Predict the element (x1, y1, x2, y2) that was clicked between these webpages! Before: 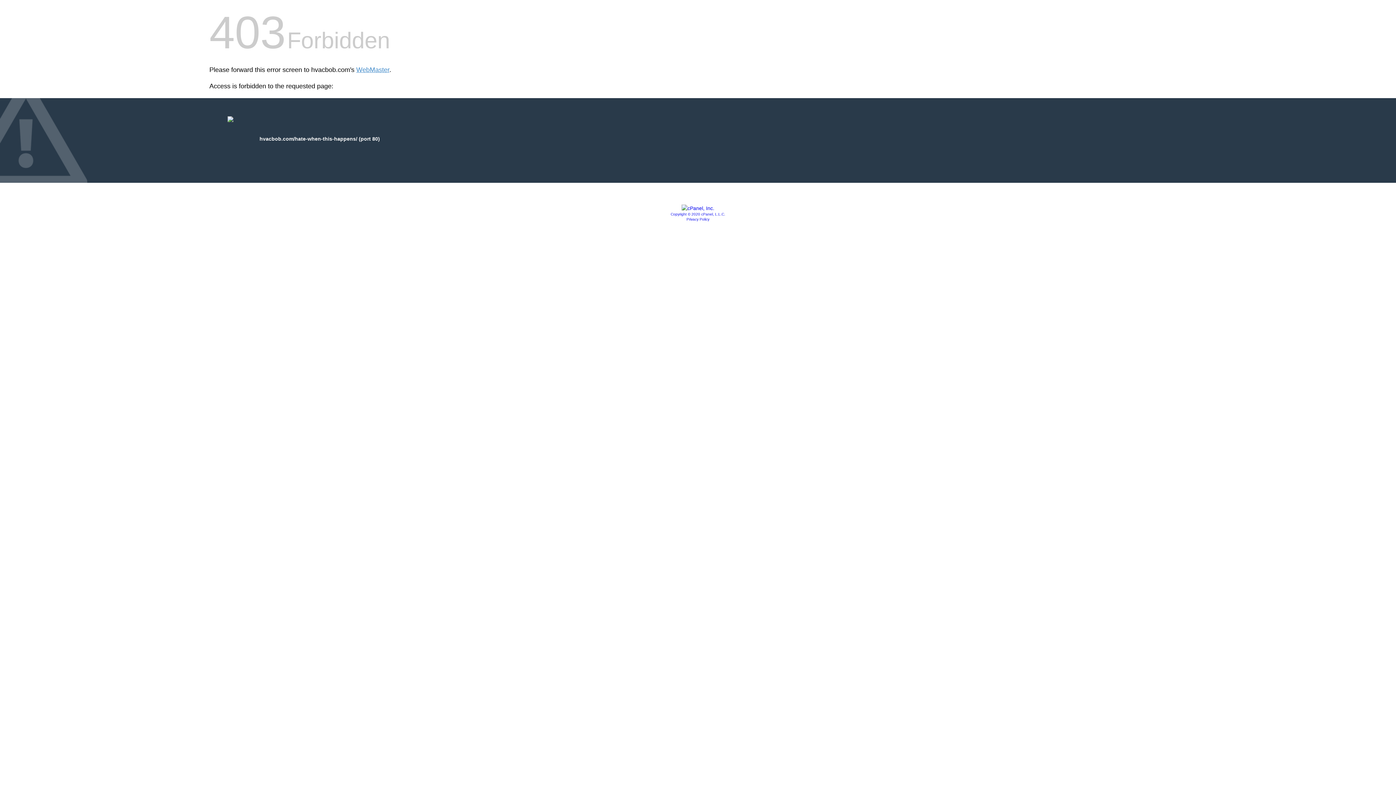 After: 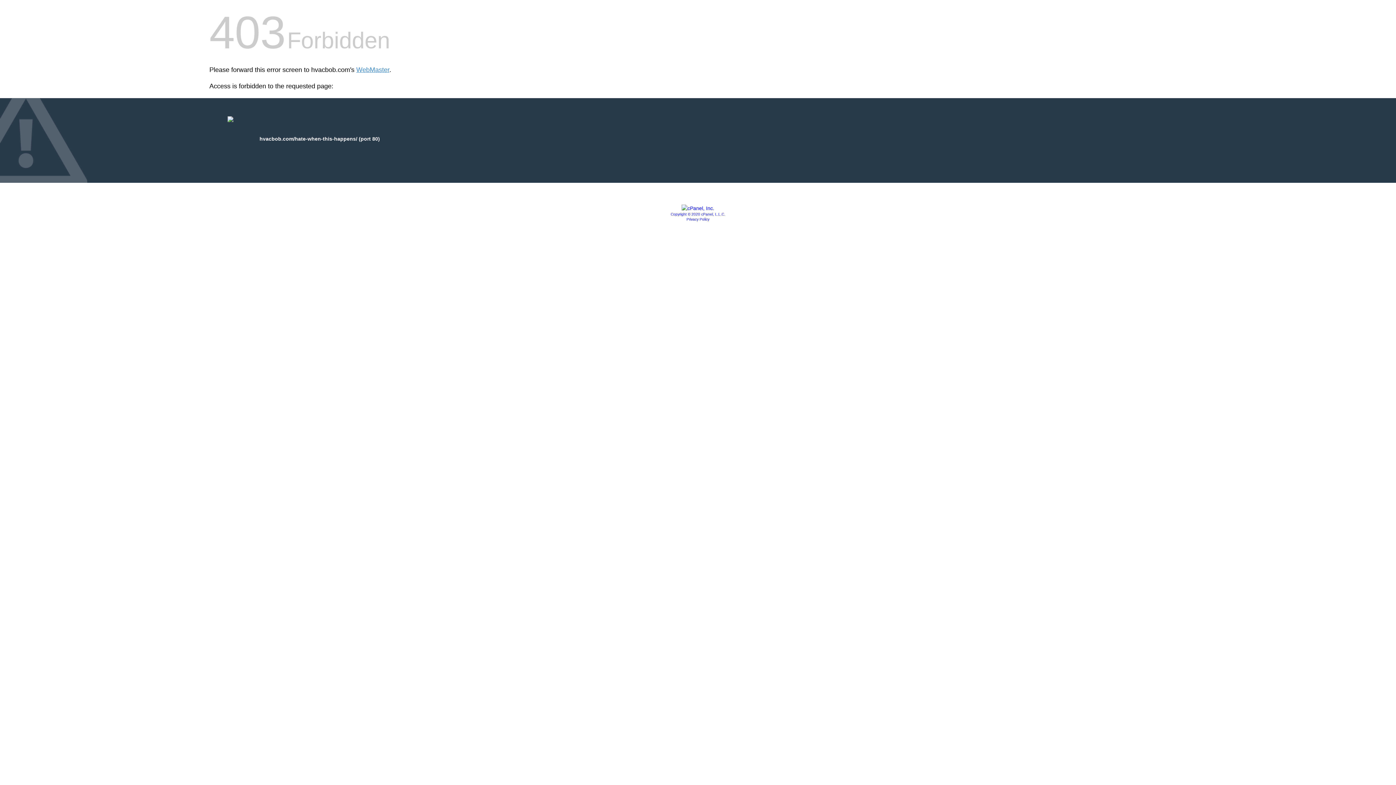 Action: bbox: (686, 217, 709, 221) label: Privacy Policy